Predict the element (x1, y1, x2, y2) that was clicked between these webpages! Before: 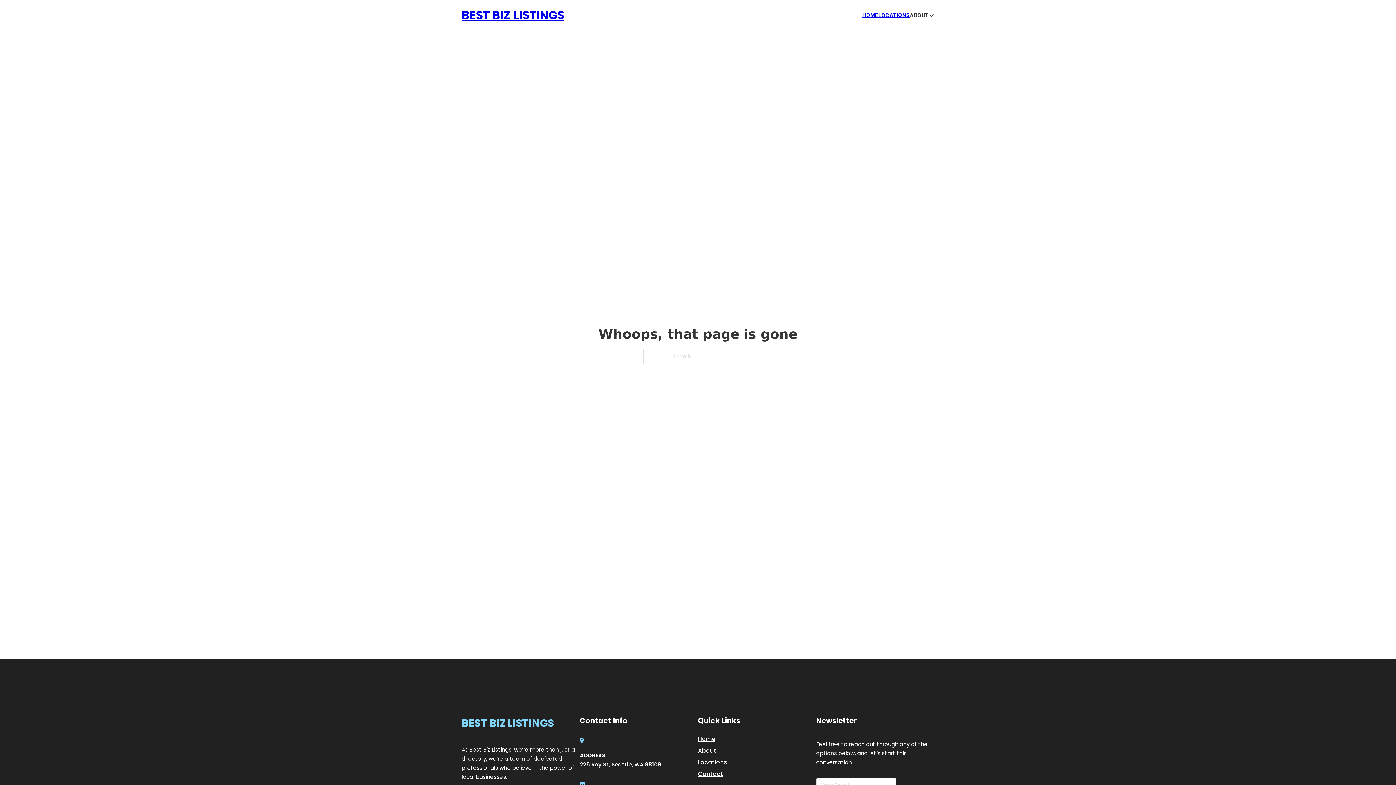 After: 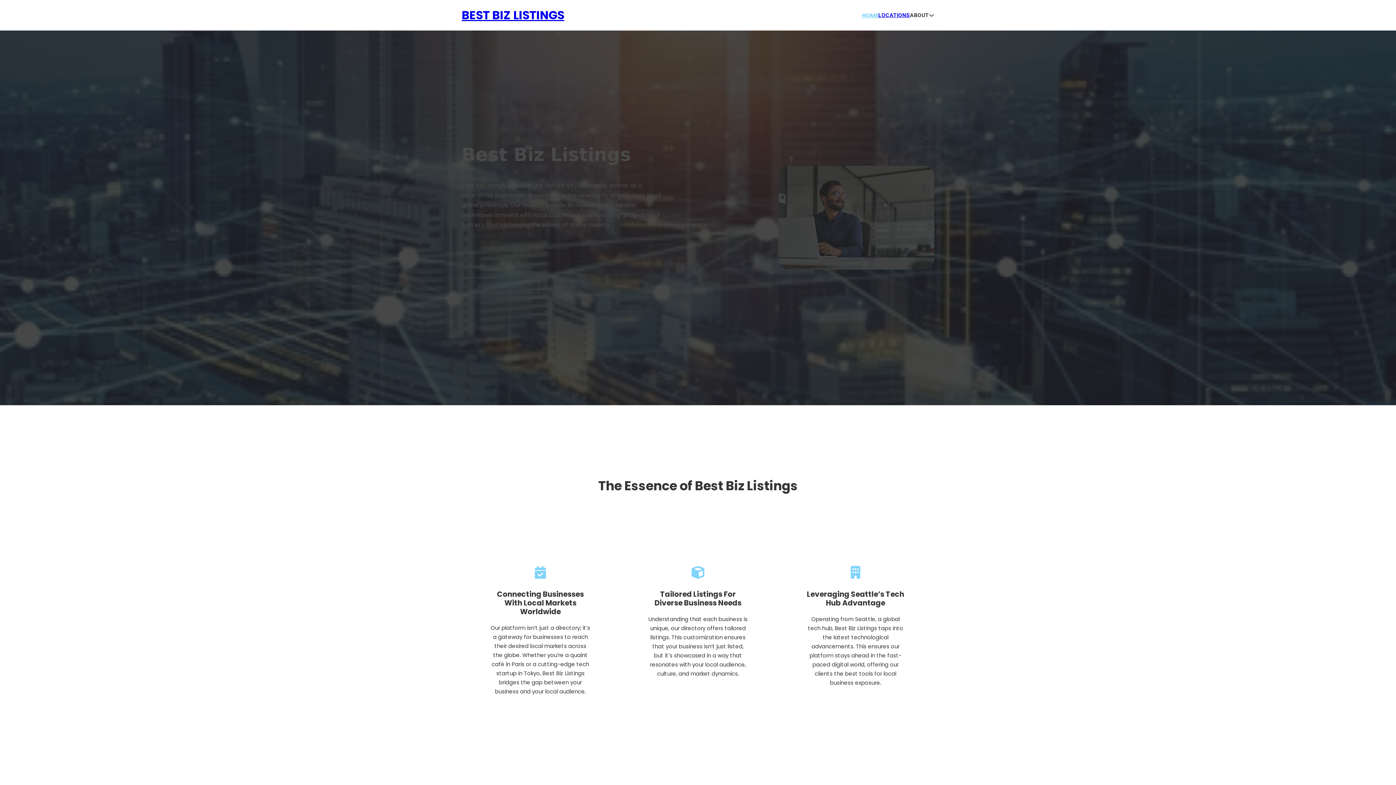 Action: label: HOME bbox: (862, 10, 878, 19)